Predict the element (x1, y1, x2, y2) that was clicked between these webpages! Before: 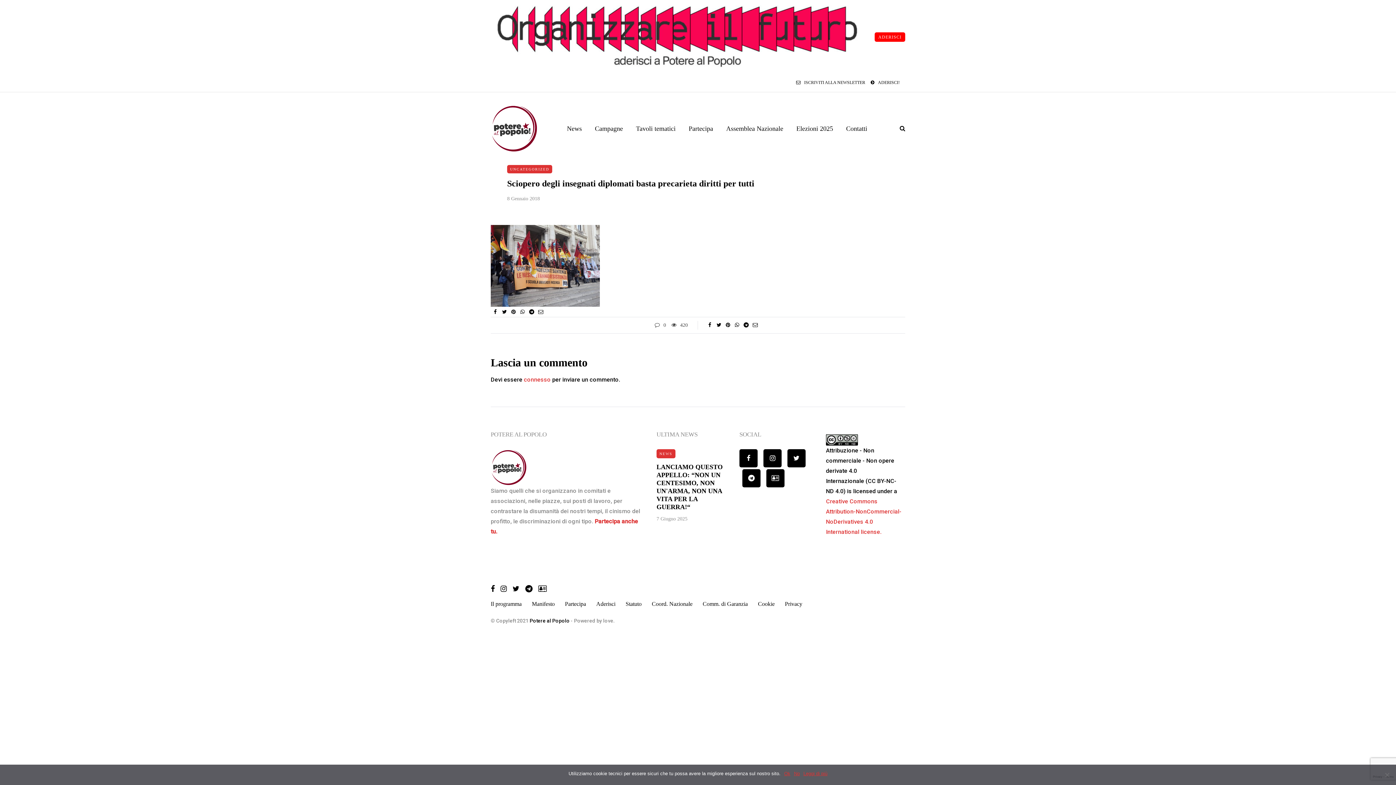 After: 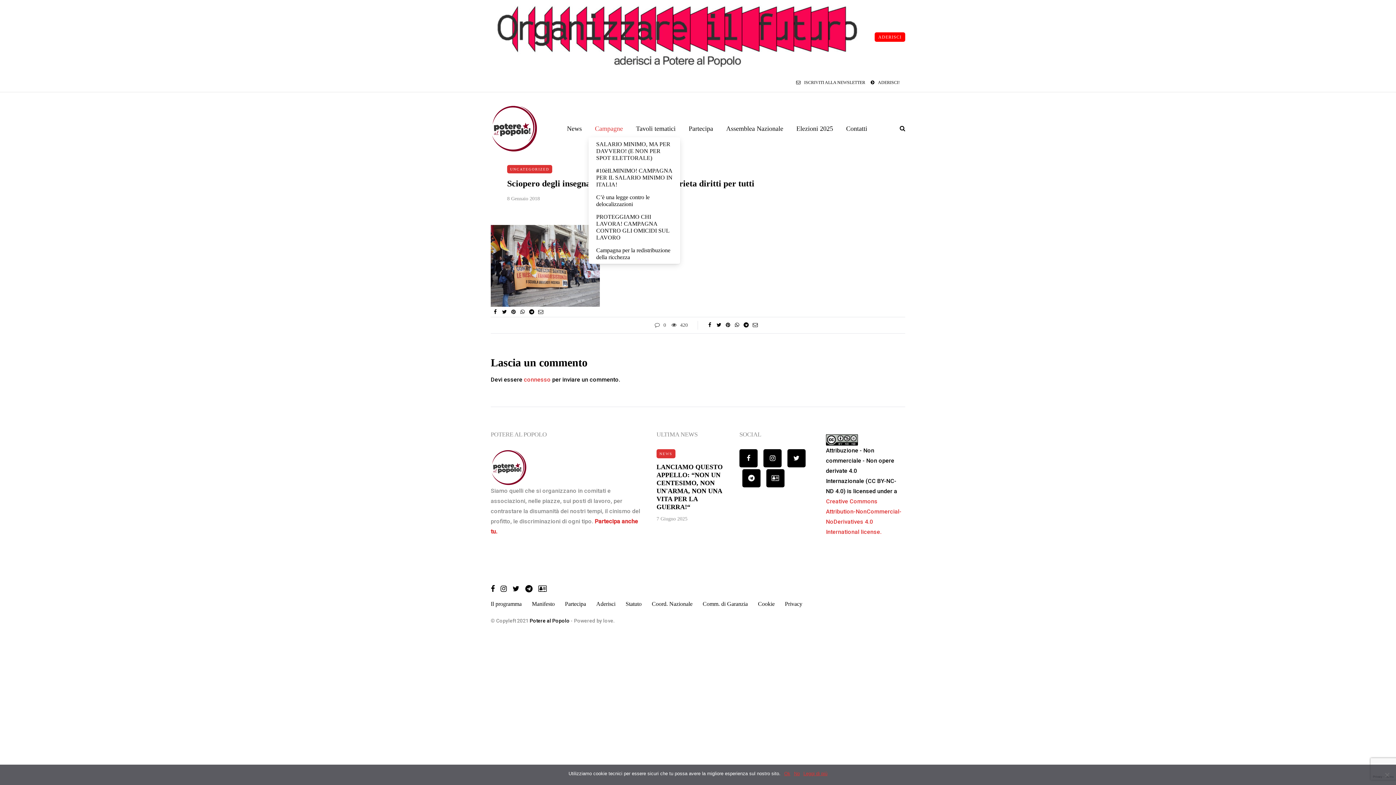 Action: bbox: (588, 123, 629, 133) label: Campagne